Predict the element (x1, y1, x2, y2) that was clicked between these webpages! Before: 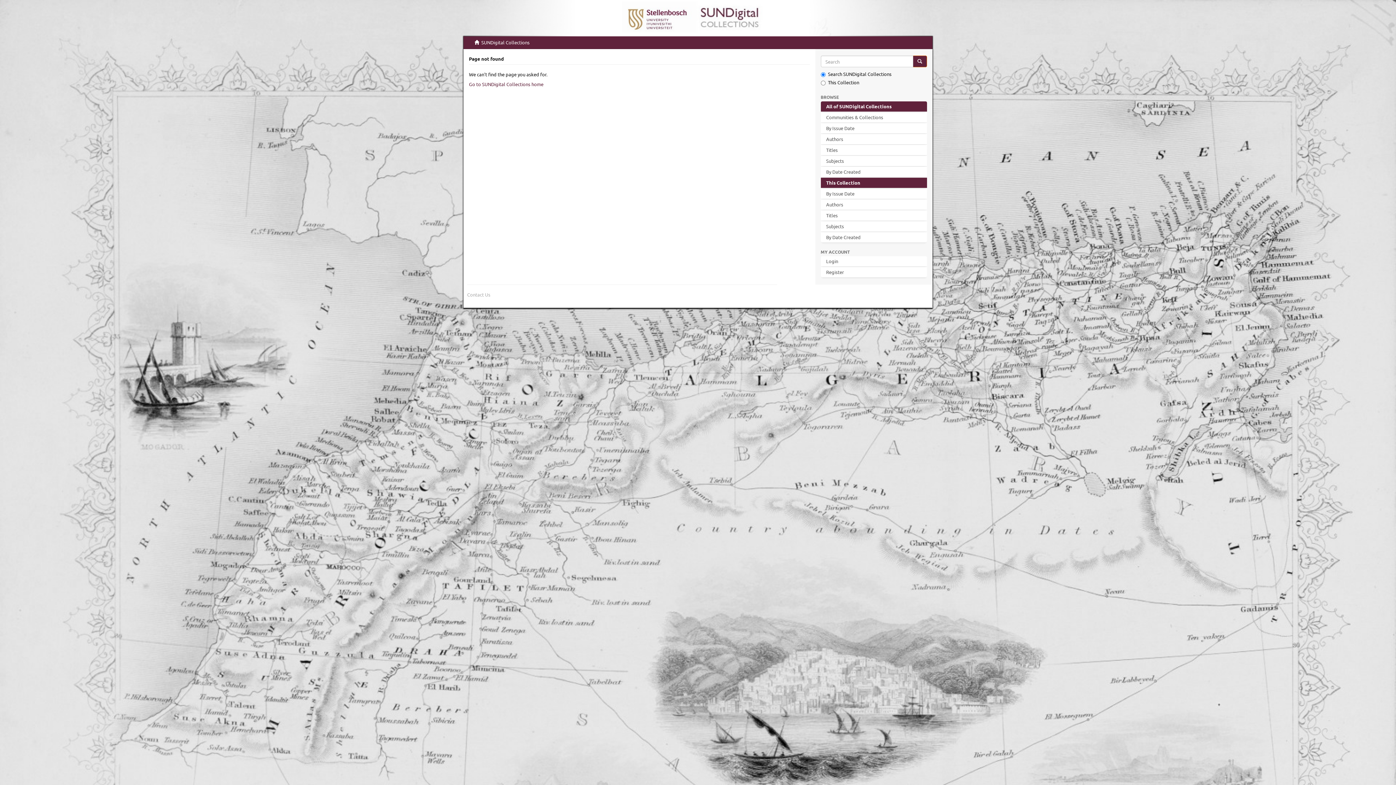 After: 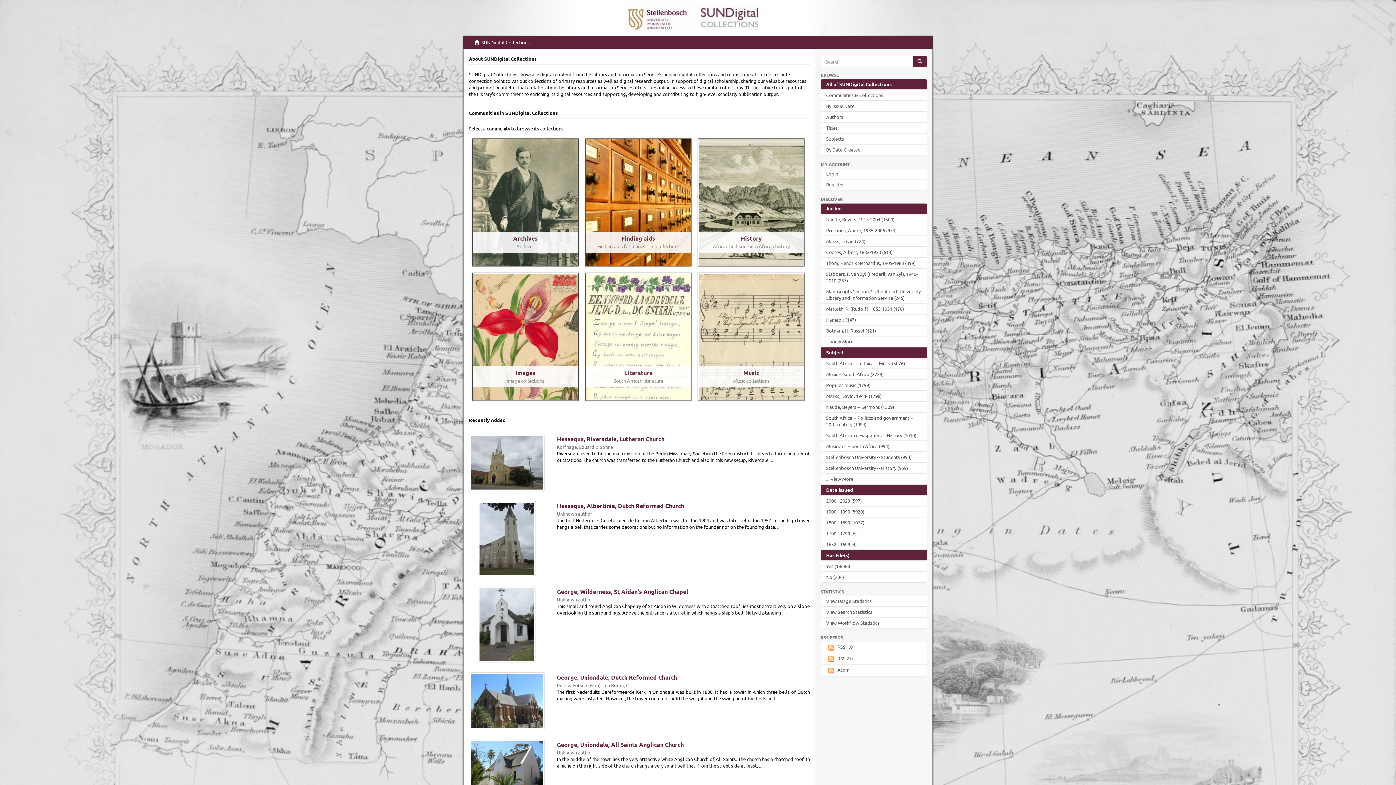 Action: bbox: (481, 39, 529, 45) label: SUNDigital Collections